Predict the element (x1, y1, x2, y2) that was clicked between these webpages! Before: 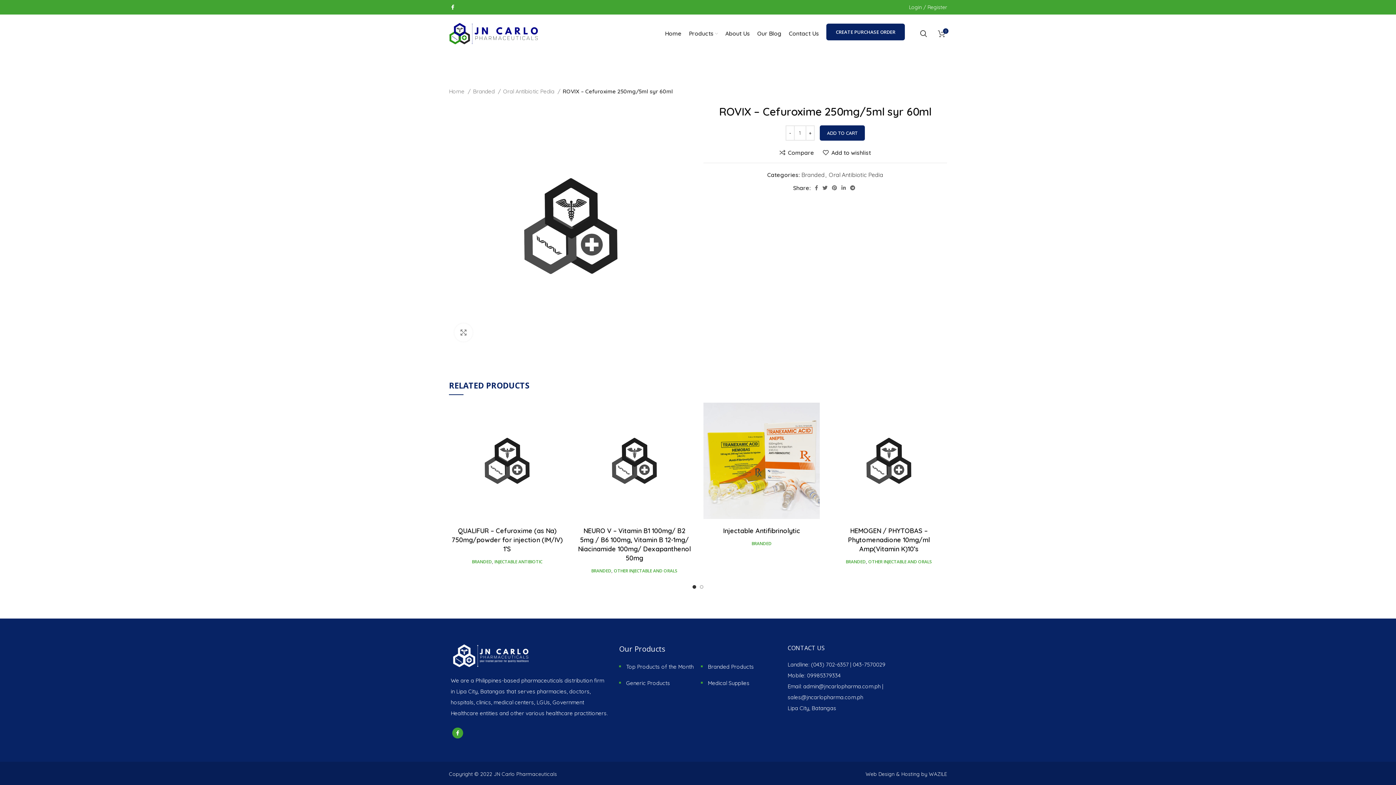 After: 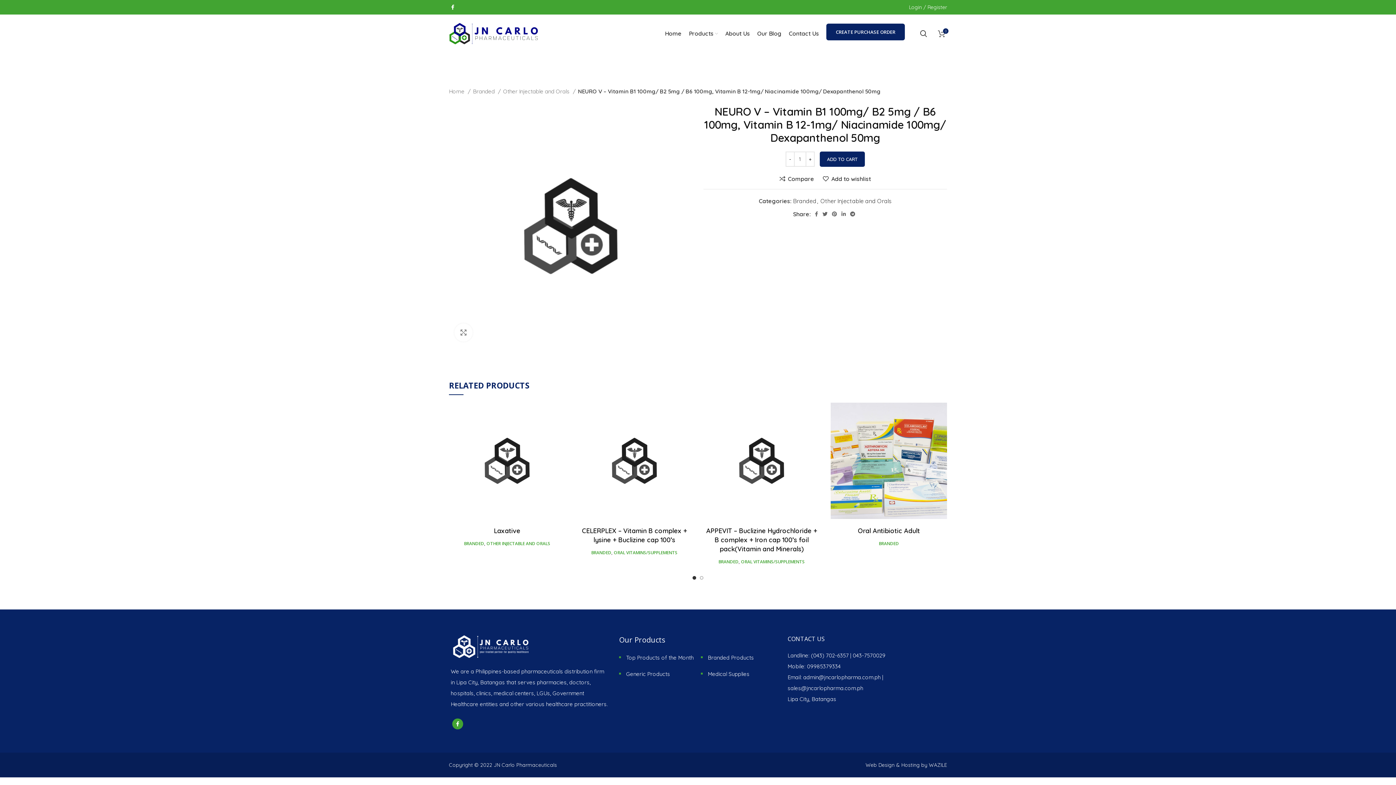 Action: bbox: (576, 402, 692, 519)